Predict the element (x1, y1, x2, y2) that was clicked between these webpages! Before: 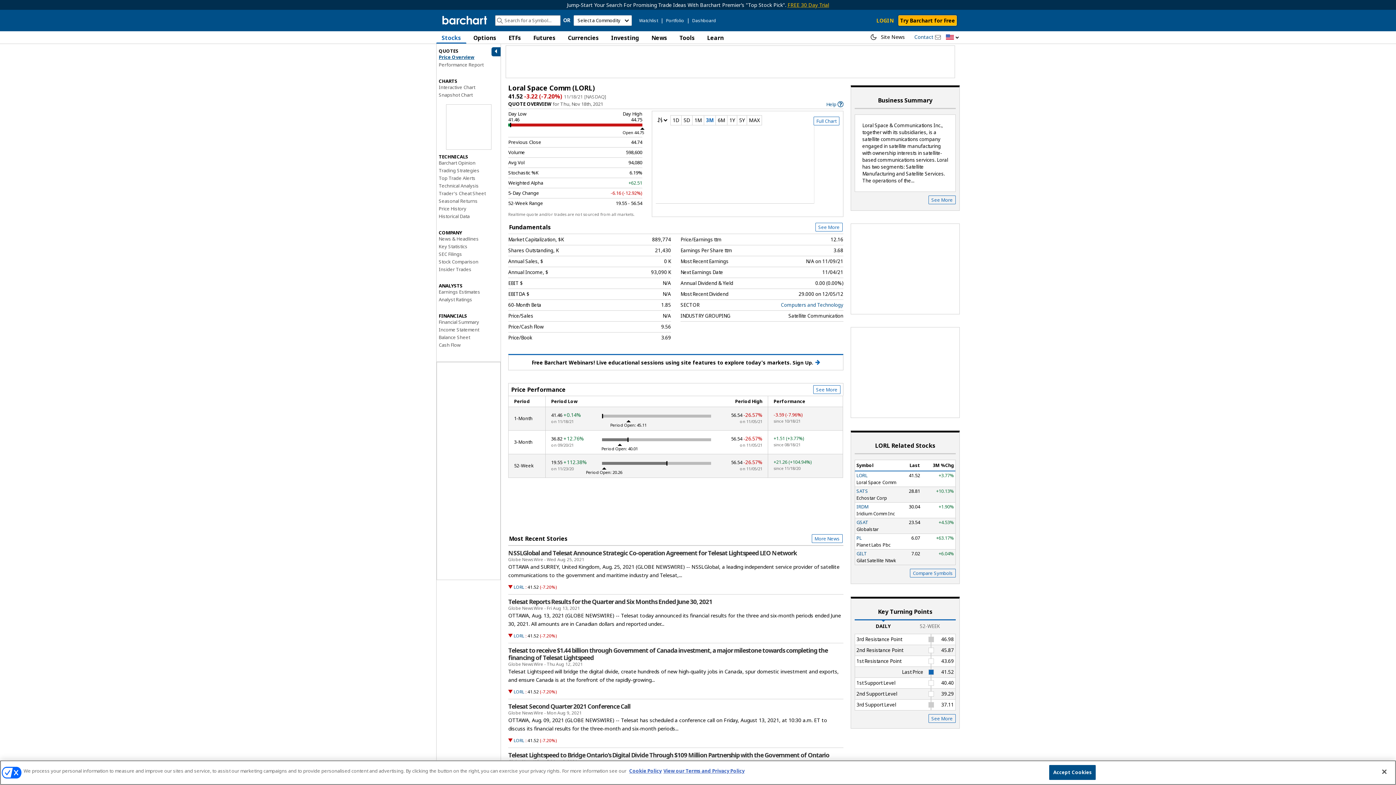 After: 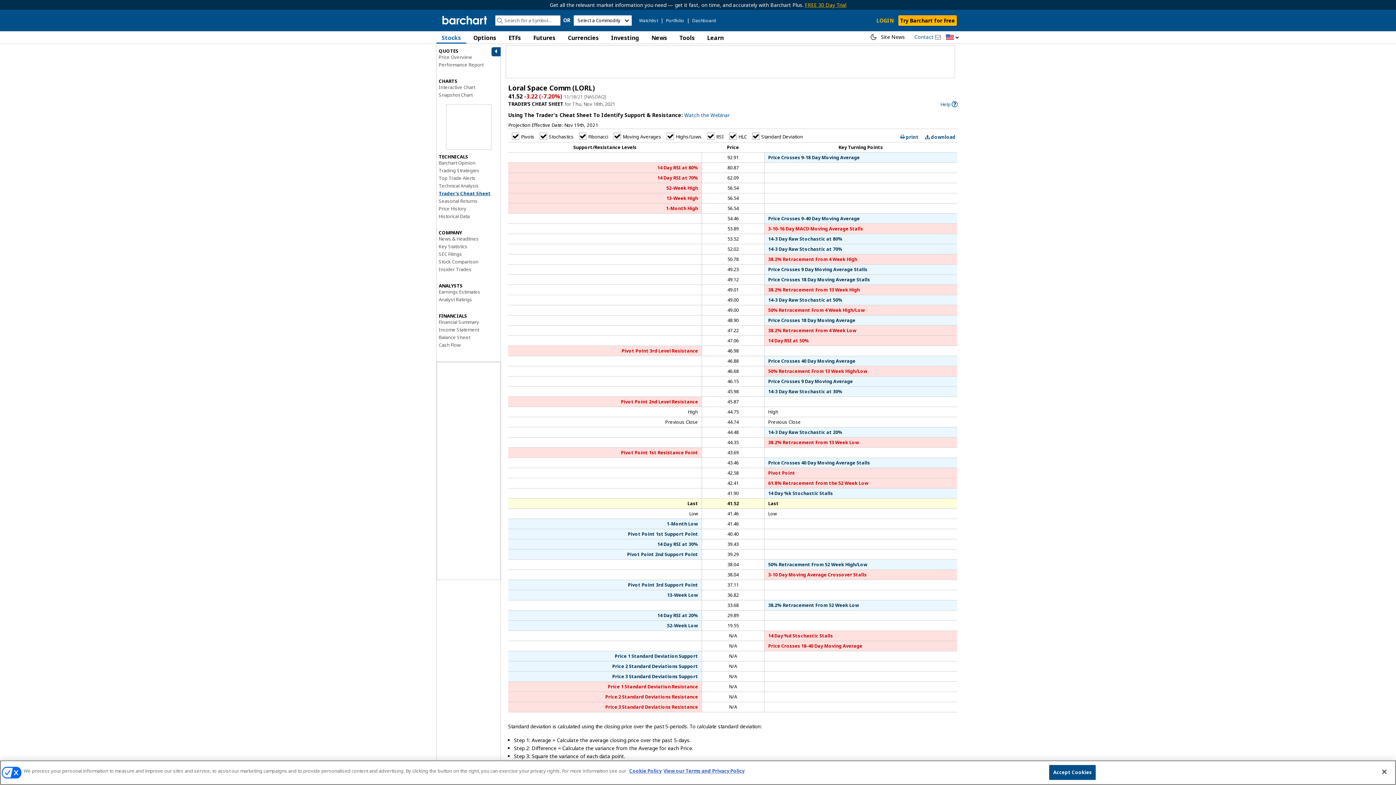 Action: label: Trader's Cheat Sheet bbox: (438, 190, 485, 196)